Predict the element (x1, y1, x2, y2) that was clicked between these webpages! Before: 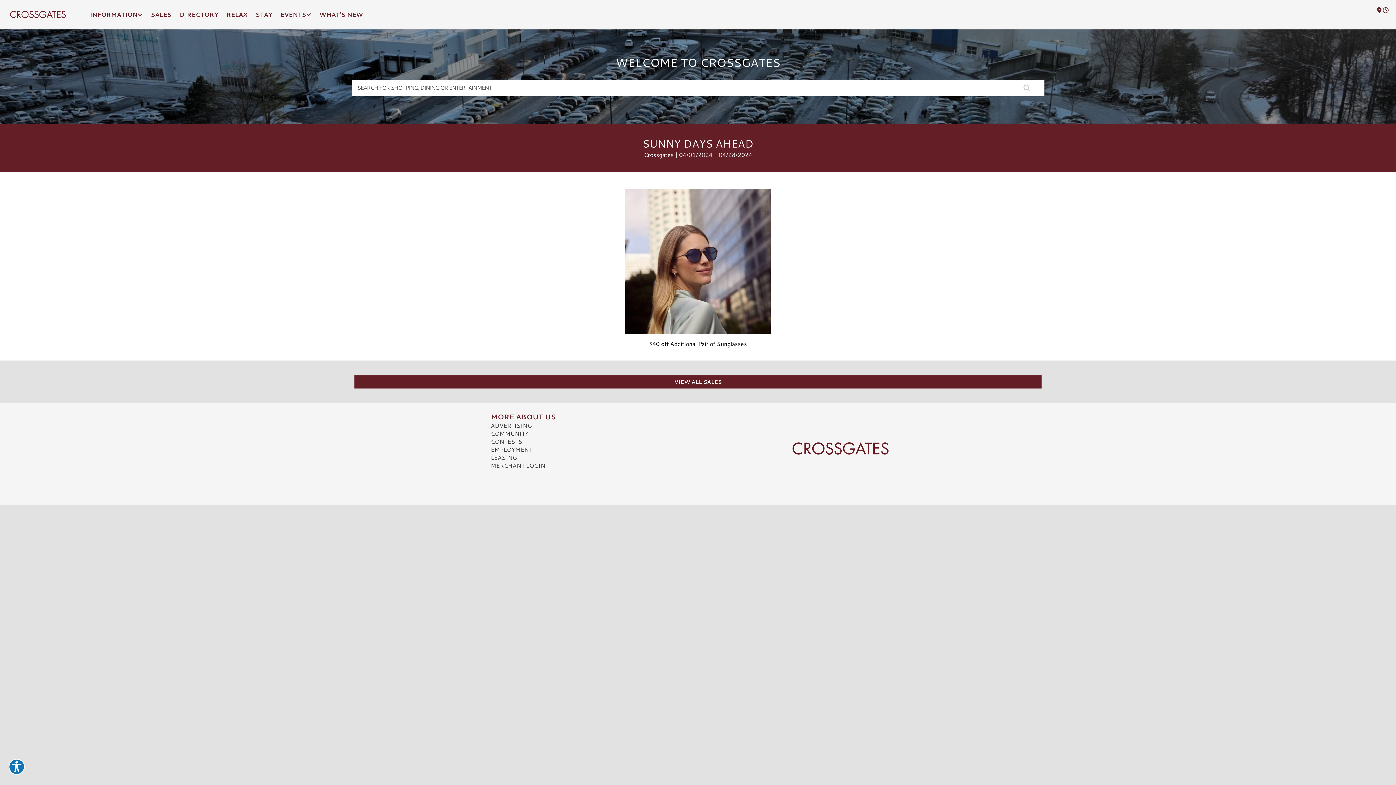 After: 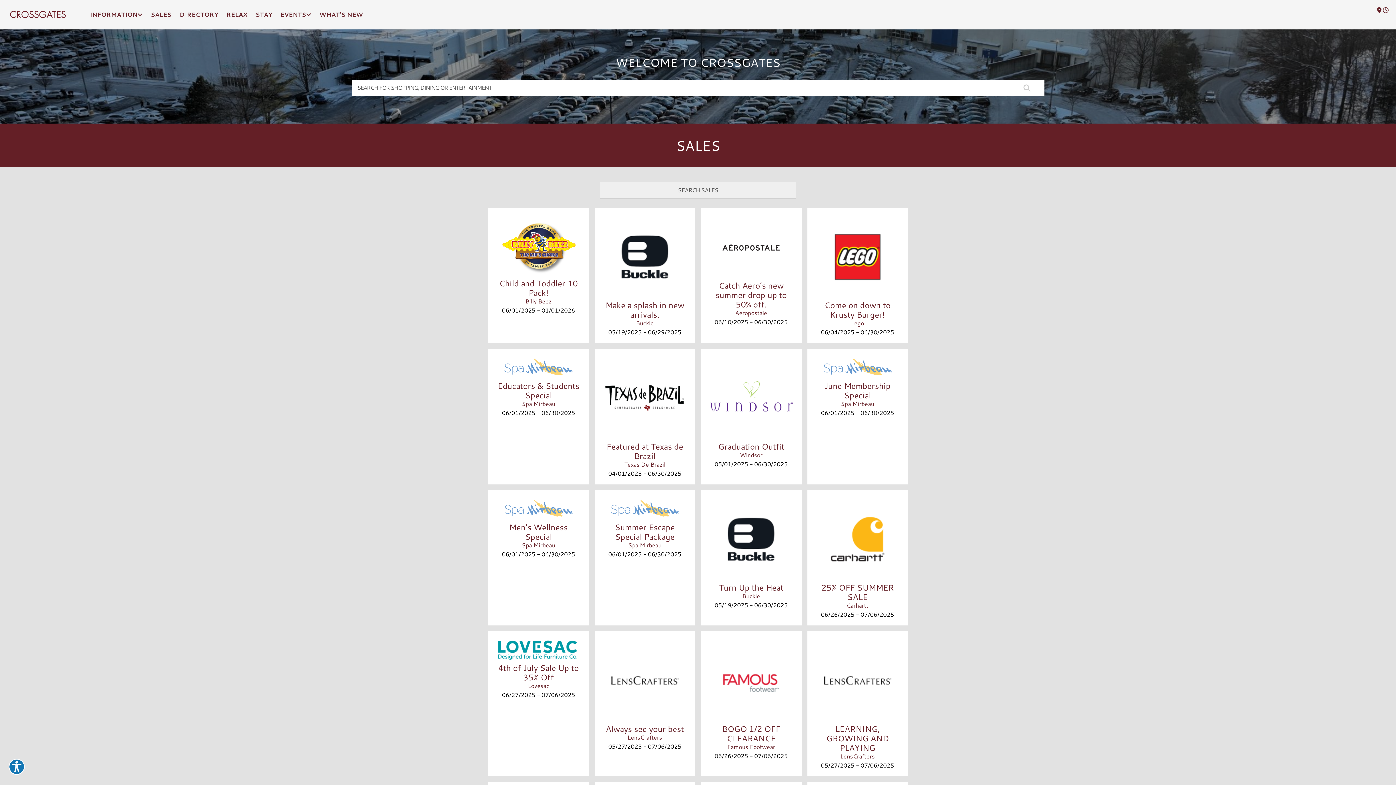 Action: label: SALES bbox: (150, 0, 171, 29)